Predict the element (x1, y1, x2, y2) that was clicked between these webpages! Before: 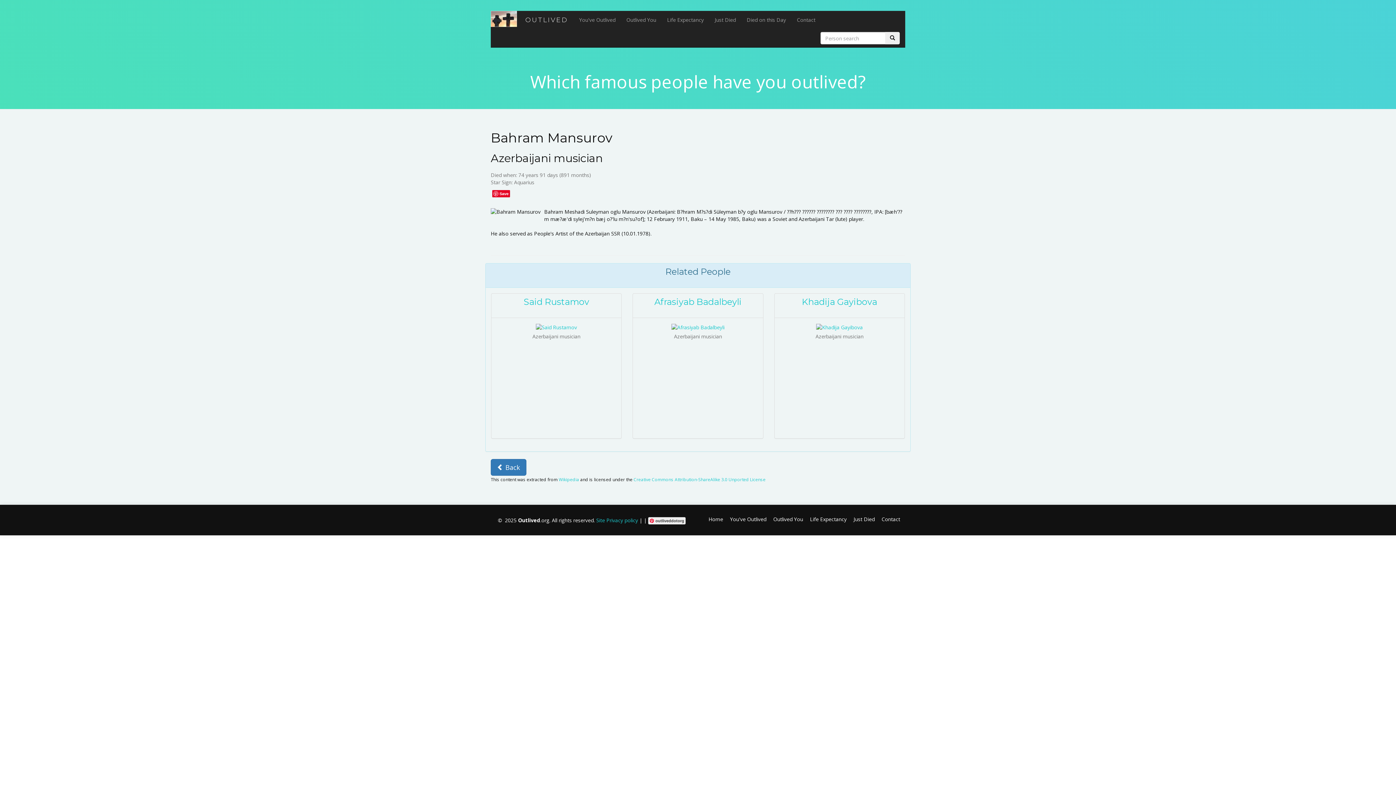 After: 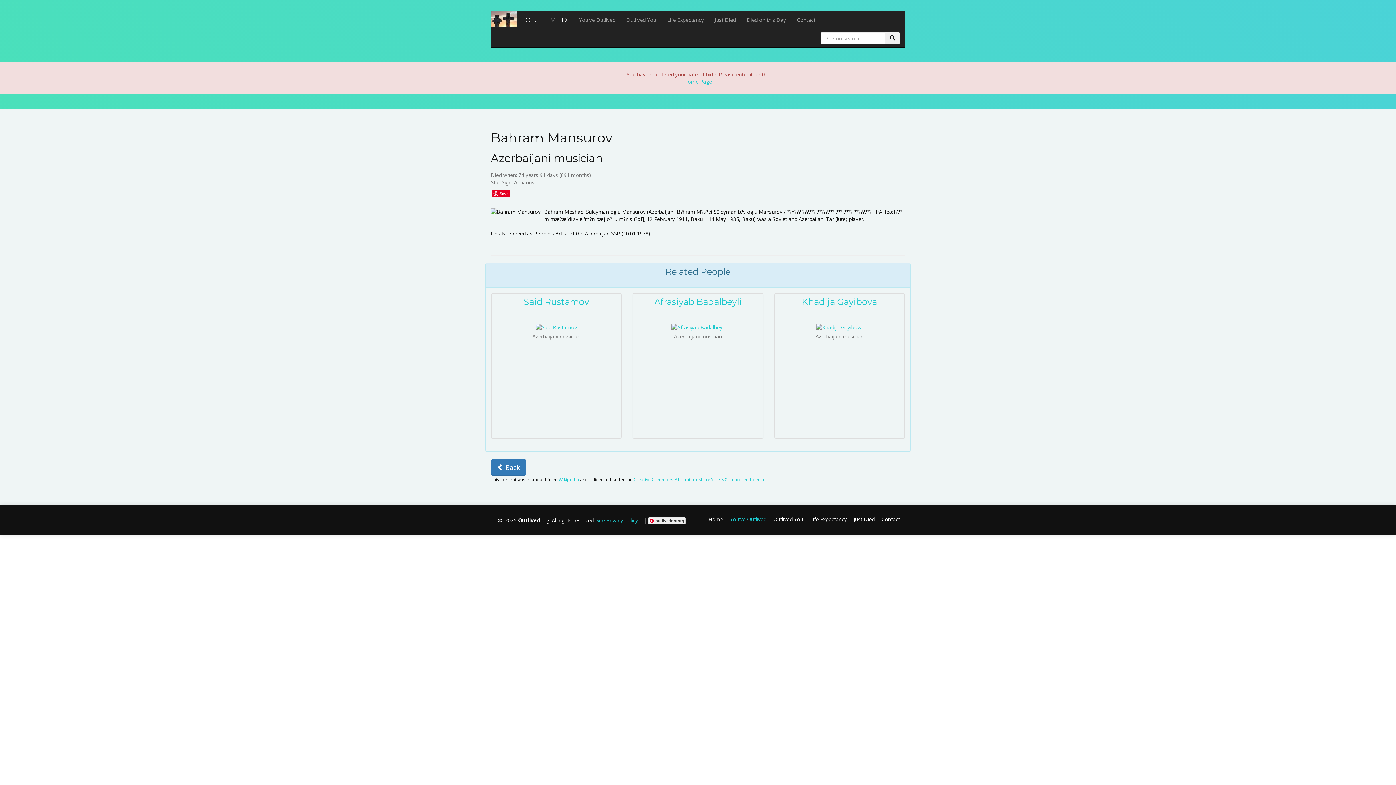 Action: label: You've Outlived bbox: (724, 516, 766, 522)